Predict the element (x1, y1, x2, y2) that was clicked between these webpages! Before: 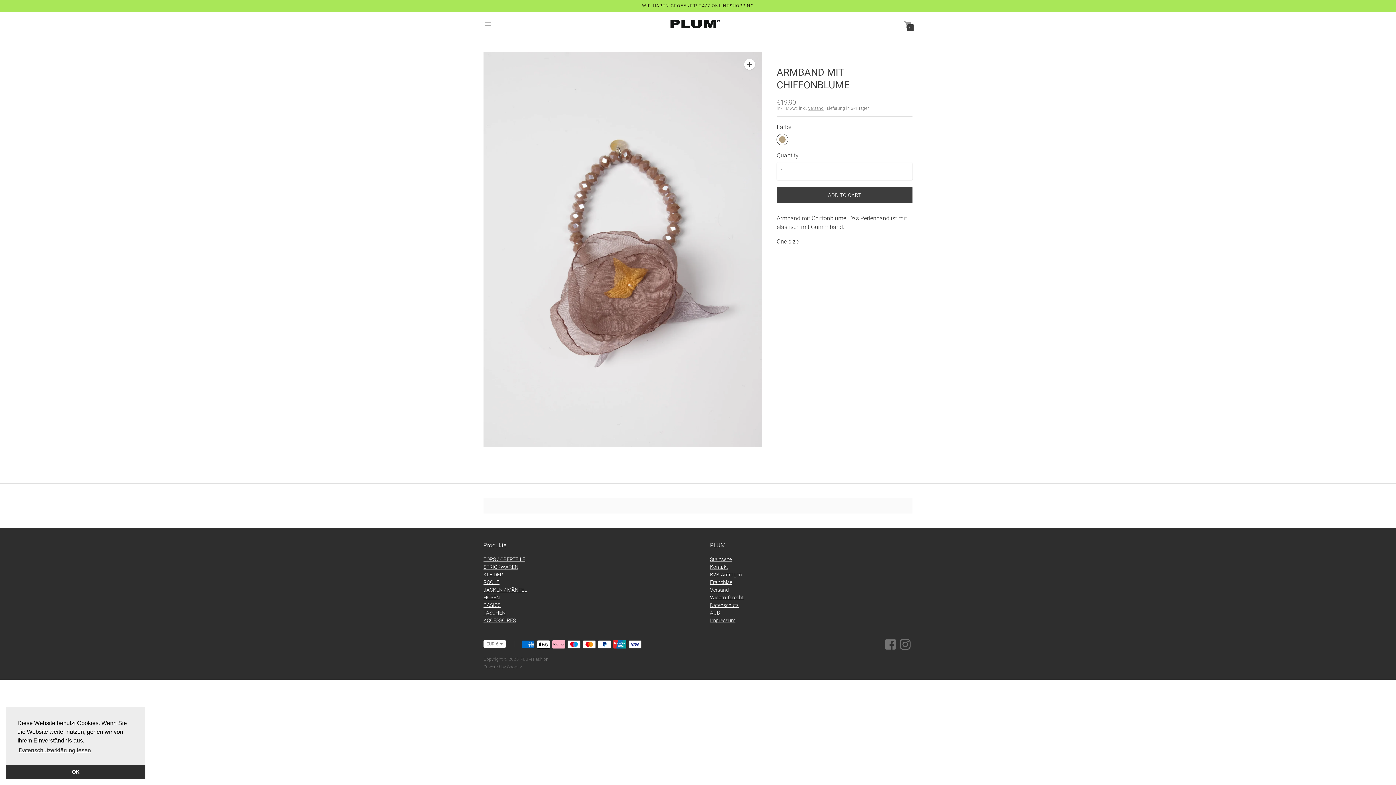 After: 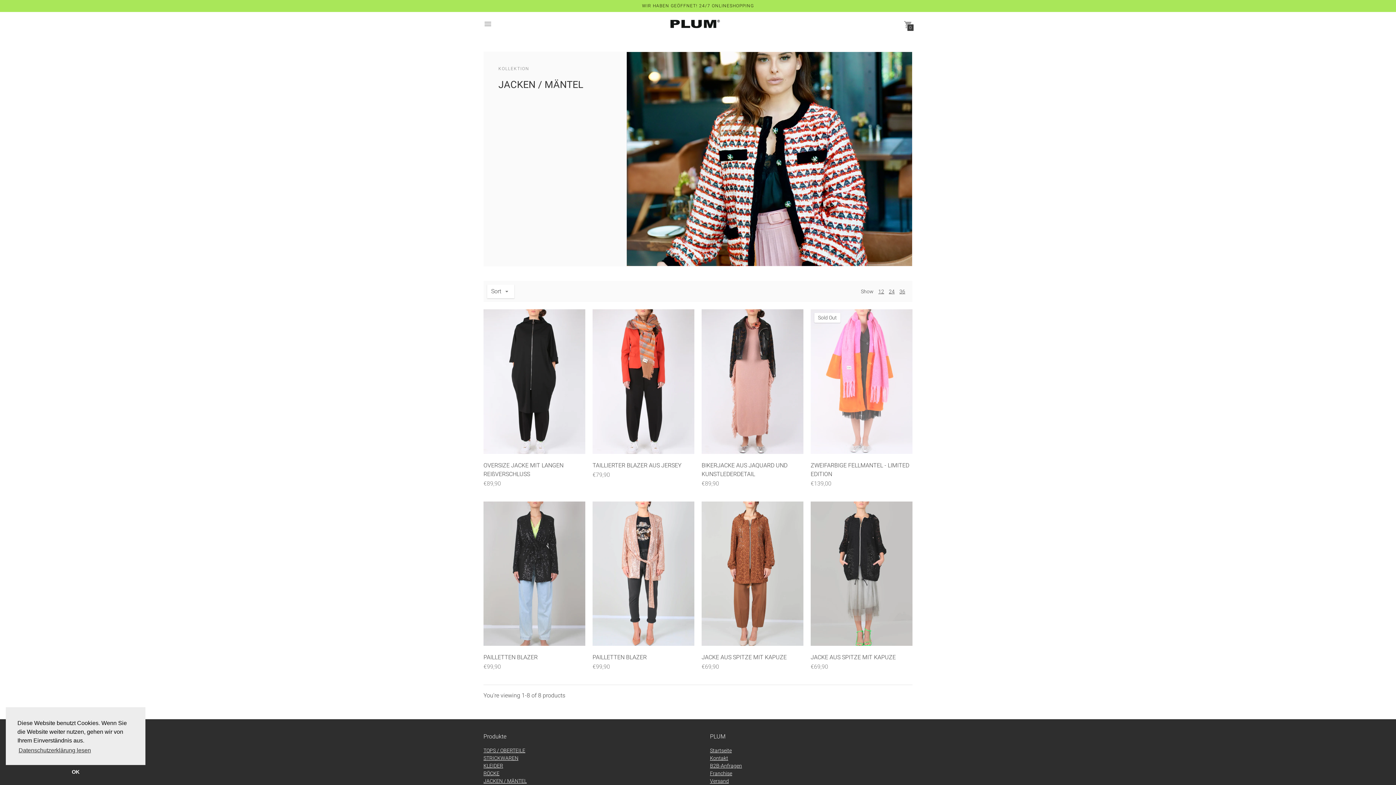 Action: bbox: (483, 587, 526, 593) label: JACKEN / MÄNTEL